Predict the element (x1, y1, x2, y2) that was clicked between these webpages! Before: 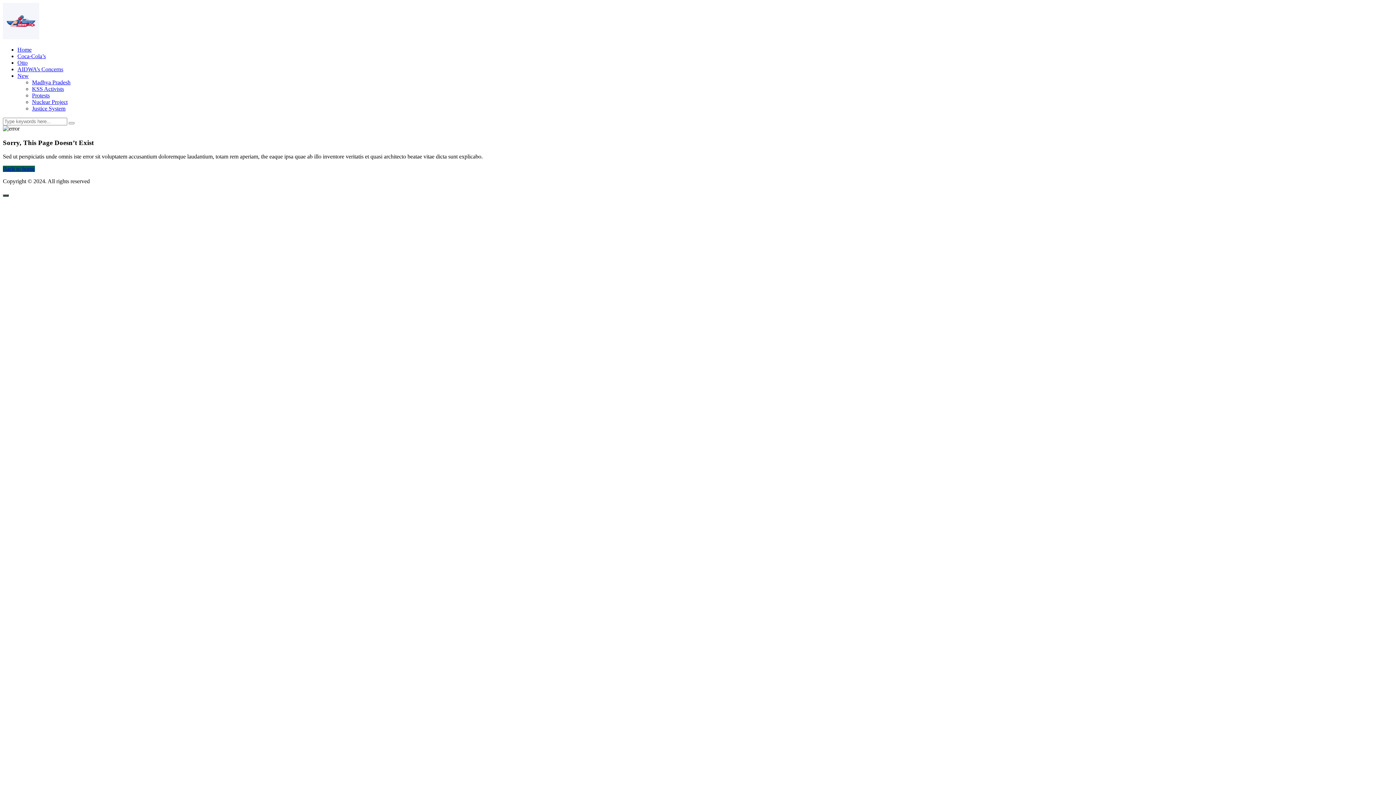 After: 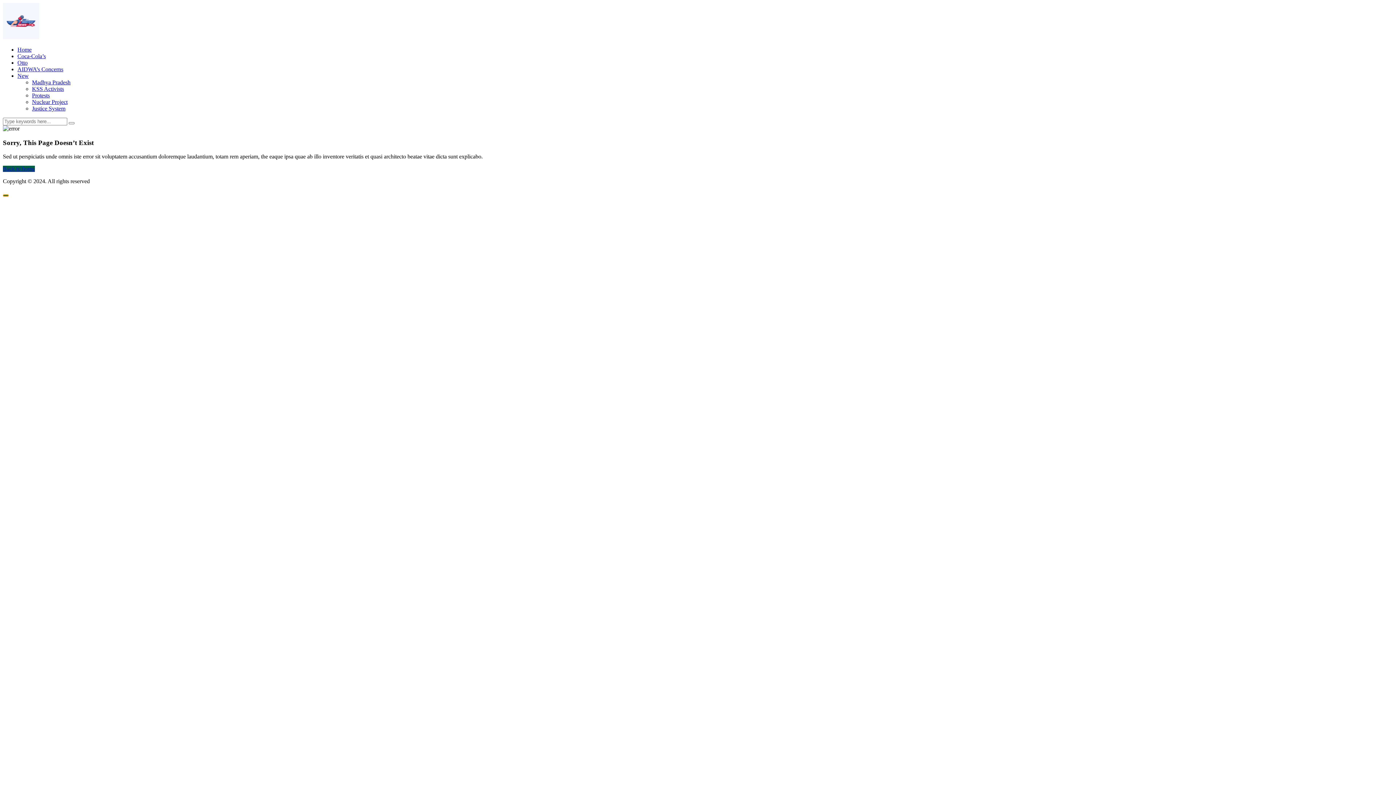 Action: bbox: (2, 194, 8, 196)